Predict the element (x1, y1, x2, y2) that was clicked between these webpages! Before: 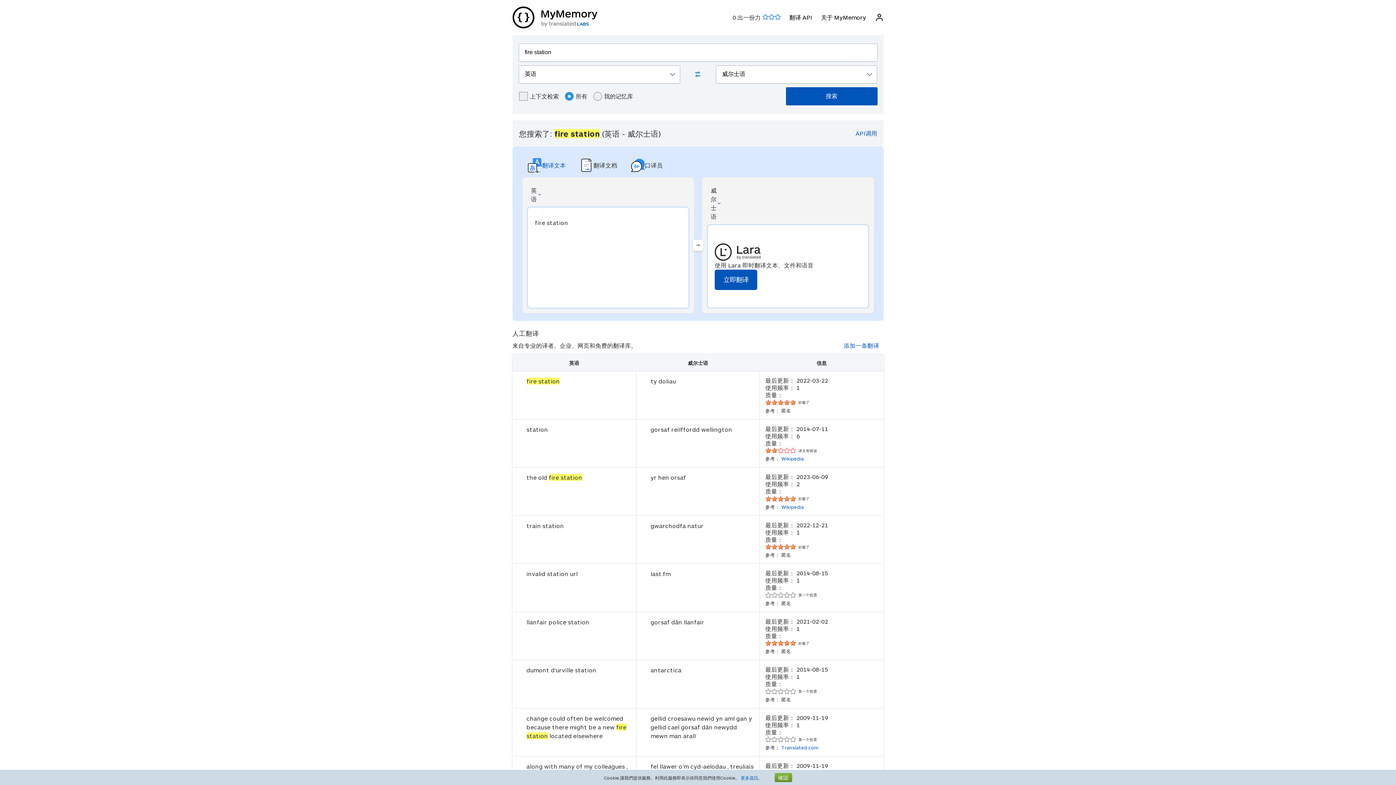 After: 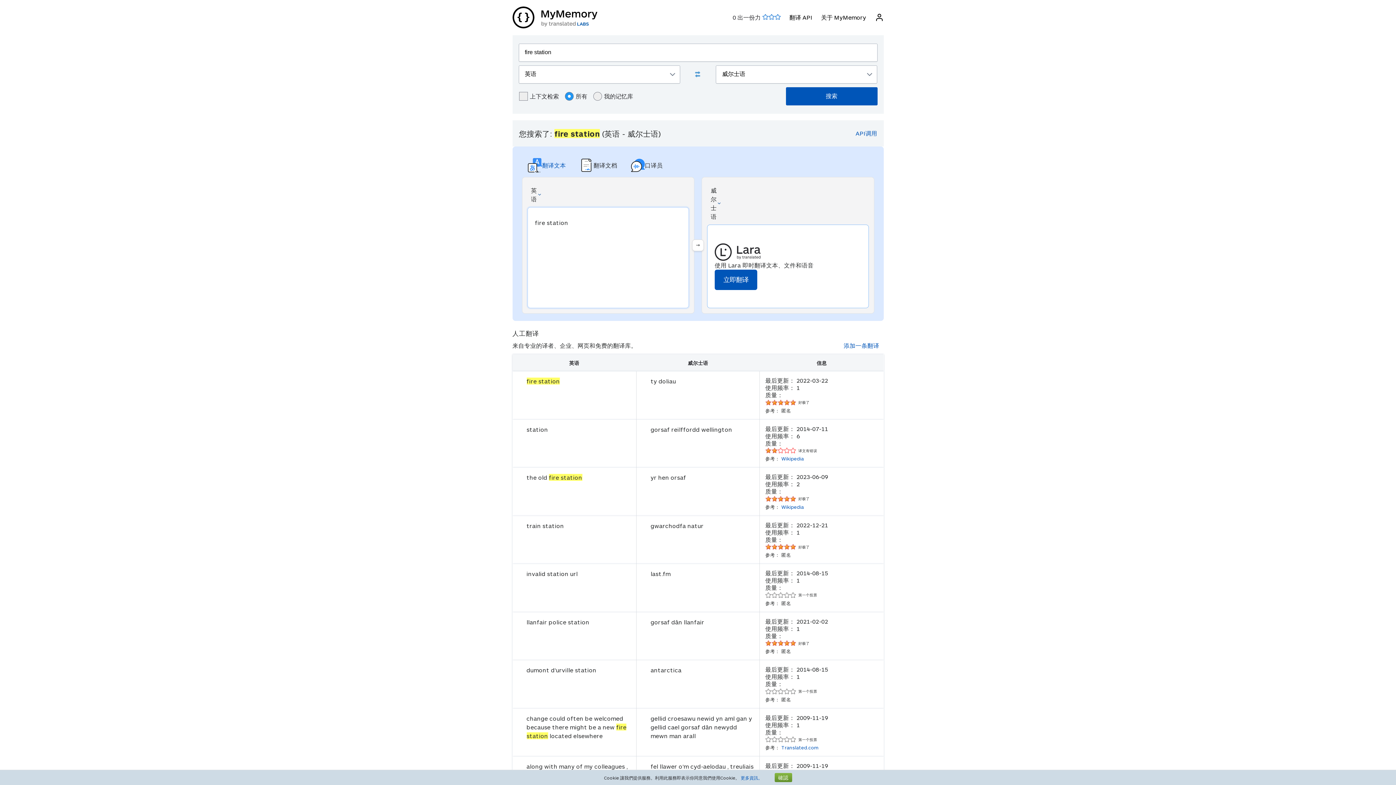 Action: label: 更多資訊。 bbox: (740, 775, 762, 780)